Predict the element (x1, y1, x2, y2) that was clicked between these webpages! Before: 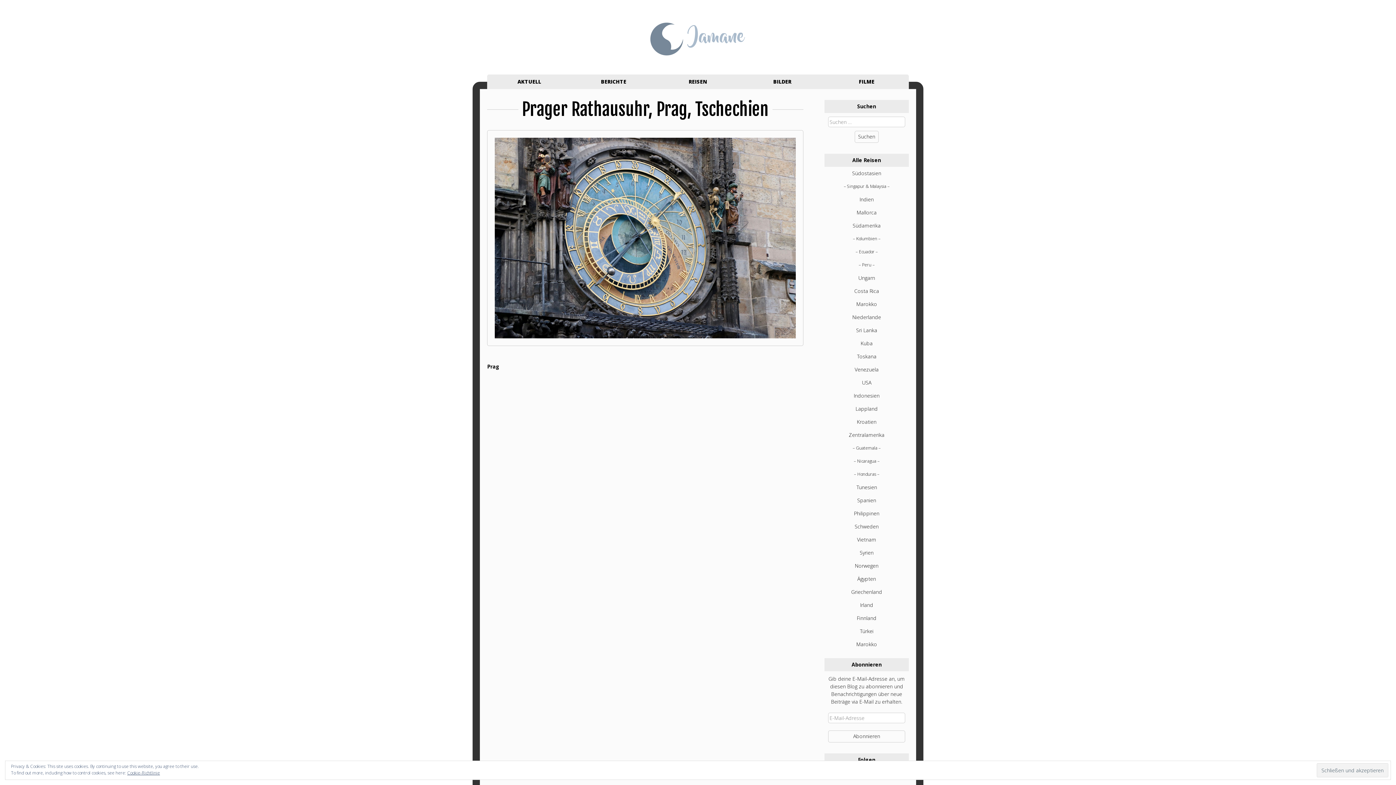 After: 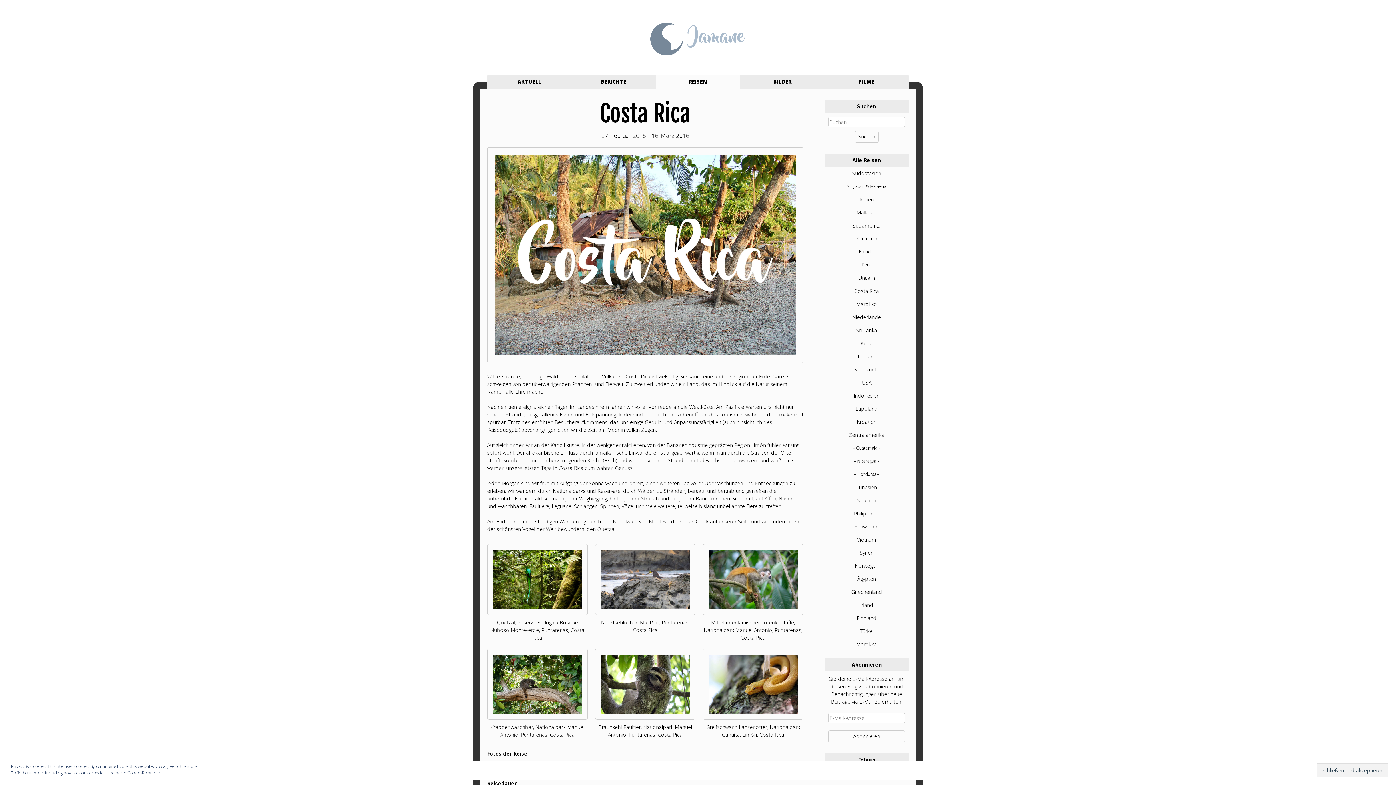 Action: label: Costa Rica bbox: (824, 284, 909, 297)